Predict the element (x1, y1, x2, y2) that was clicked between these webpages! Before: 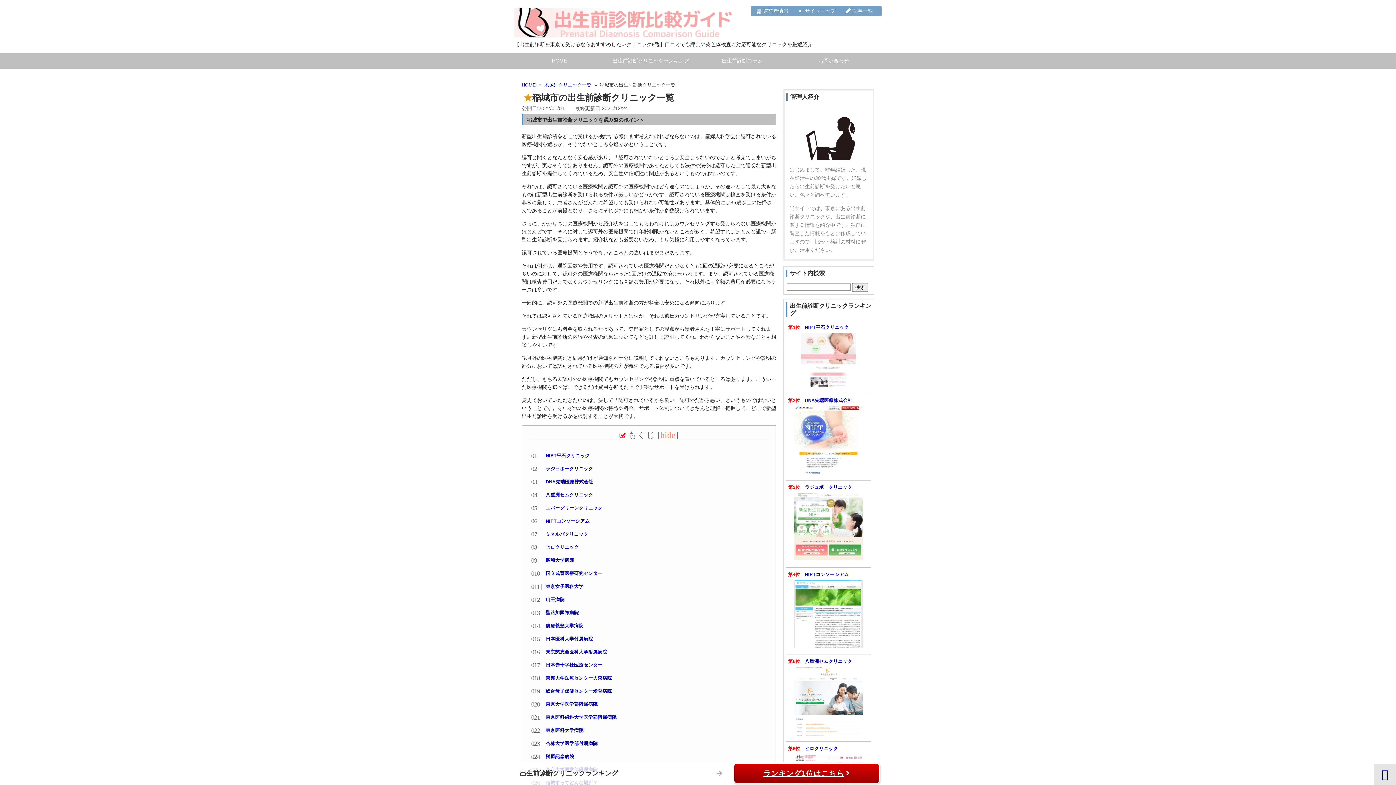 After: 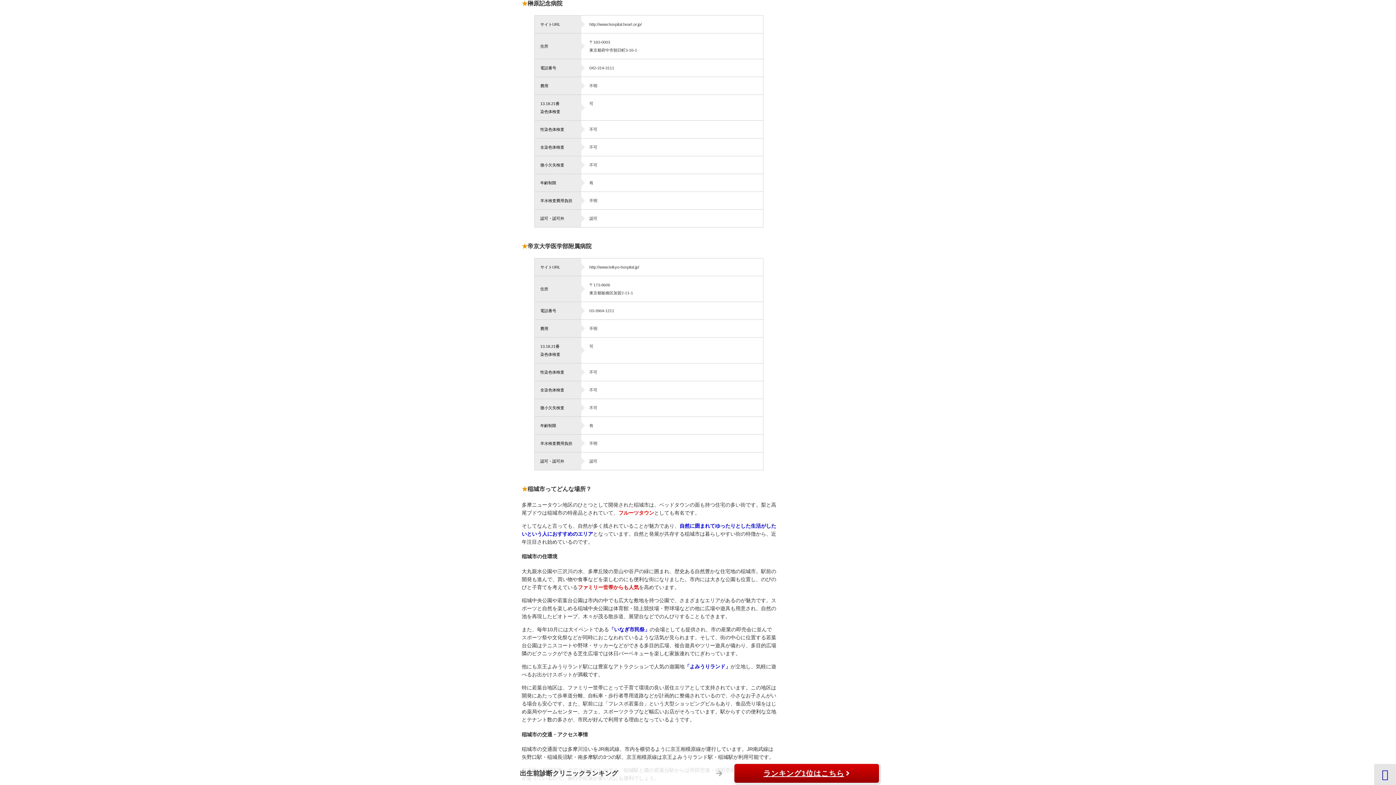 Action: label: 榊原記念病院 bbox: (545, 754, 574, 759)